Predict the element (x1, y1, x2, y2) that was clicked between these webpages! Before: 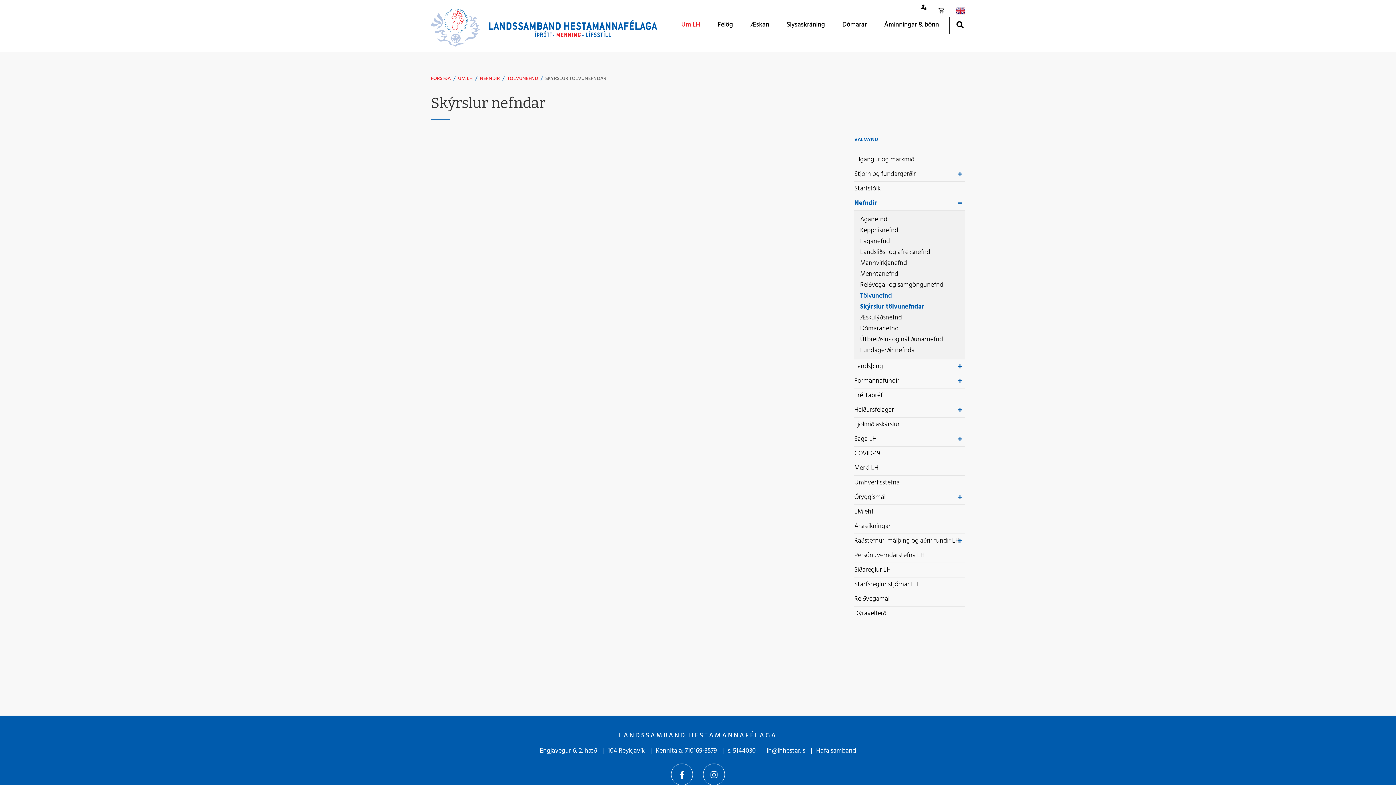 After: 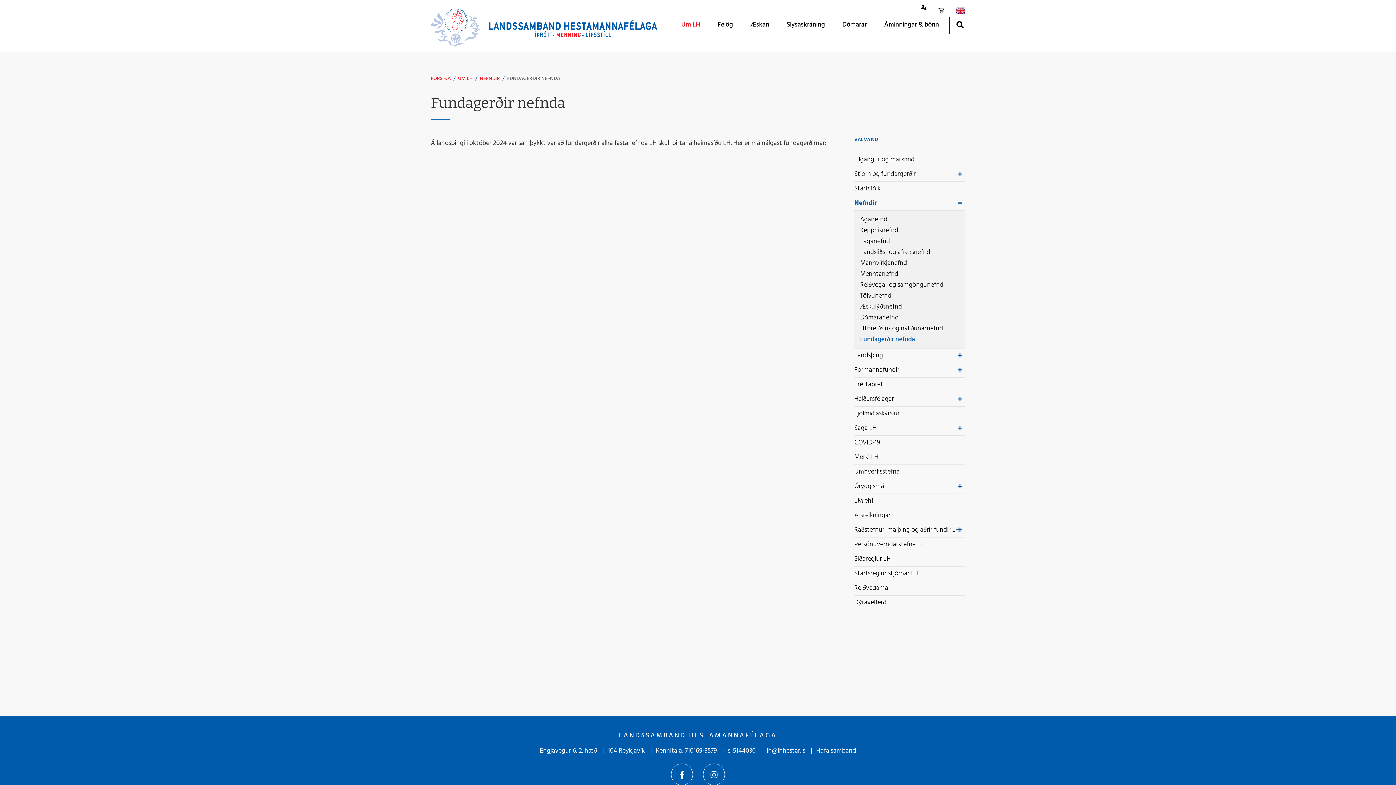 Action: label: Fundagerðir nefnda bbox: (860, 345, 959, 356)